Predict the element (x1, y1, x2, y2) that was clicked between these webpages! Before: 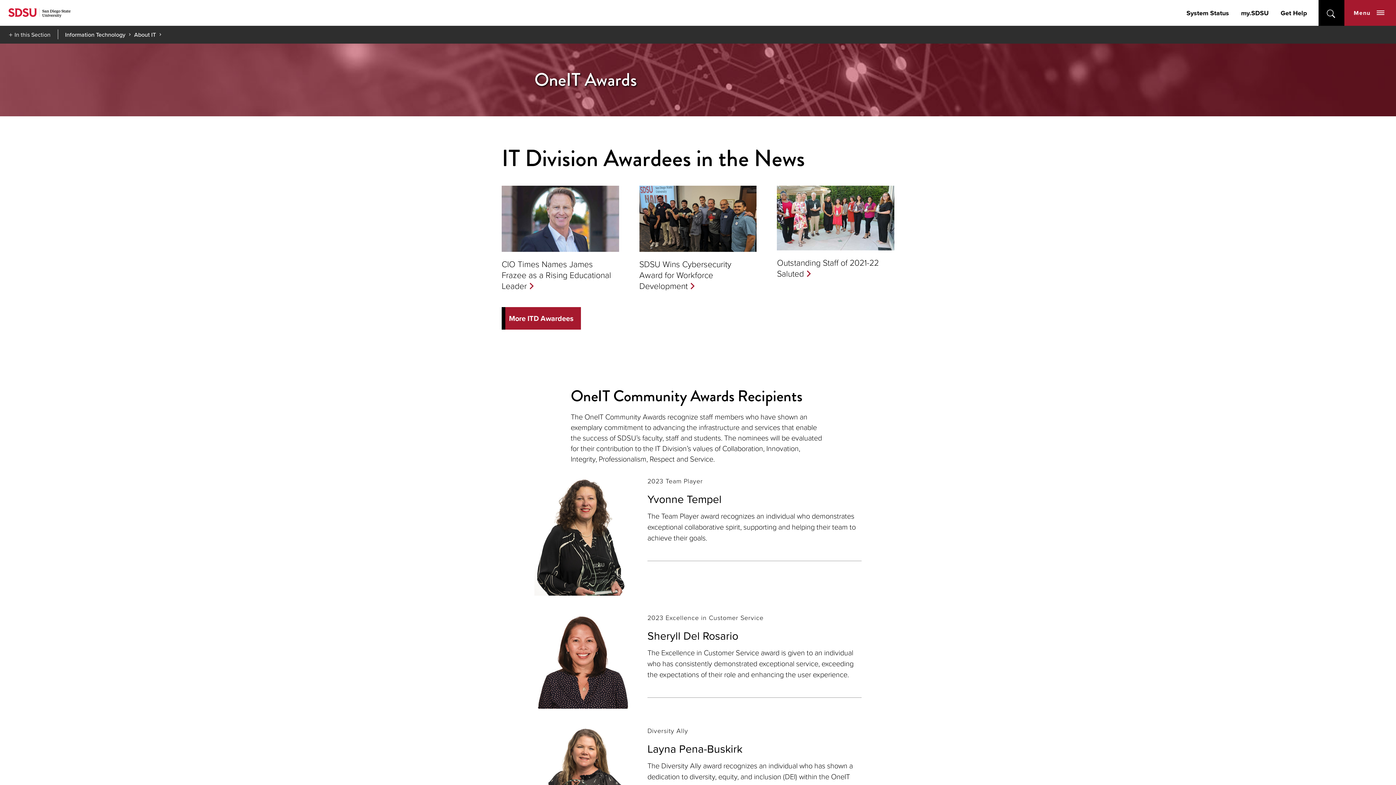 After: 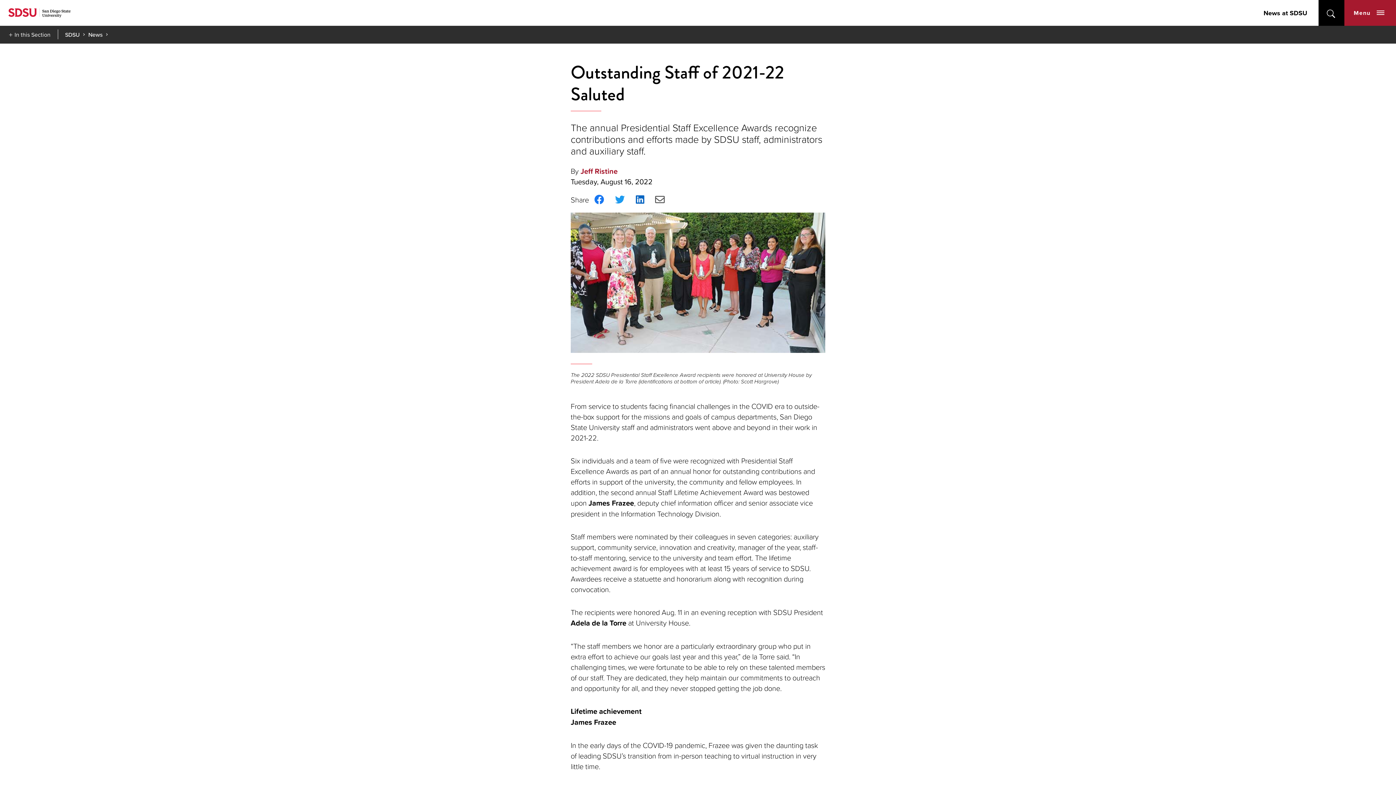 Action: bbox: (777, 256, 879, 279) label: Outstanding Staff of 2021-22 Saluted